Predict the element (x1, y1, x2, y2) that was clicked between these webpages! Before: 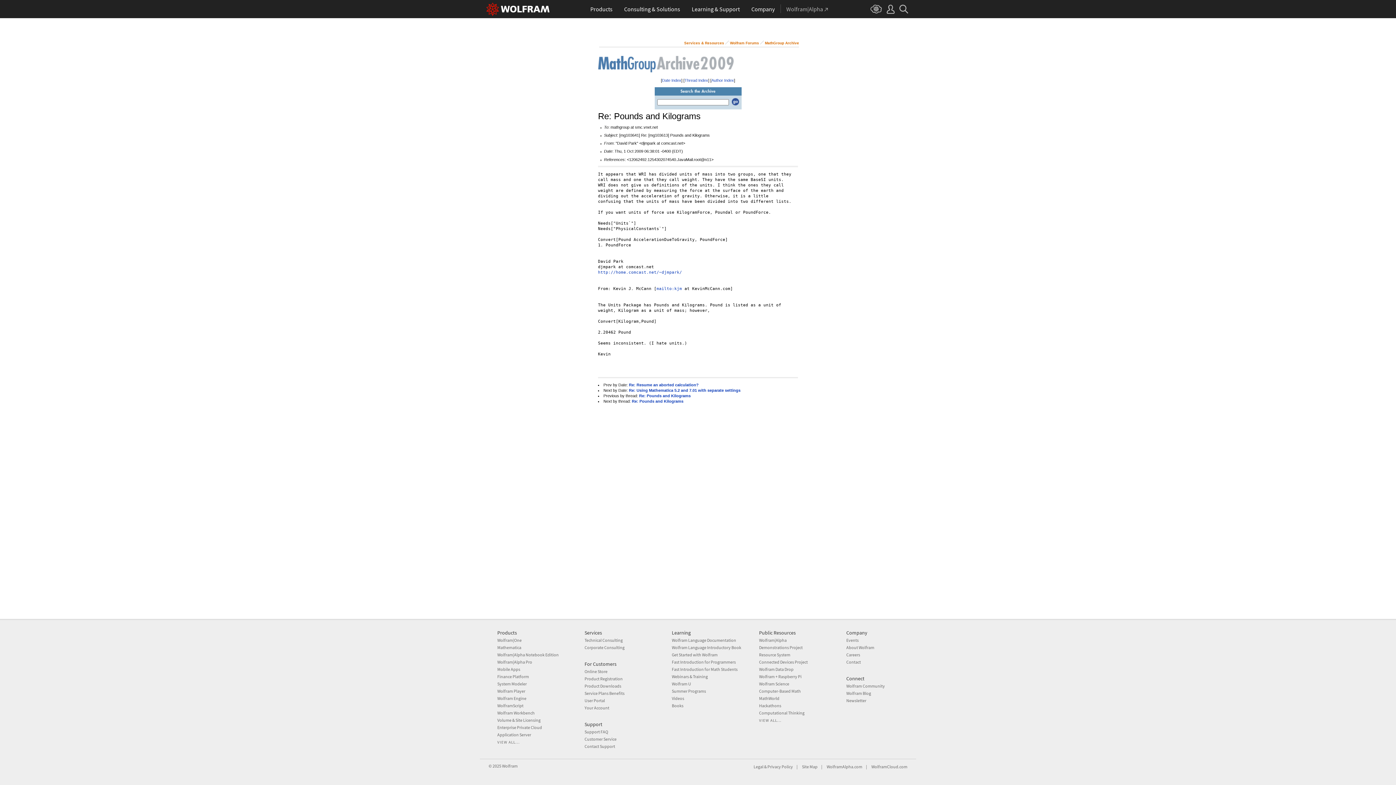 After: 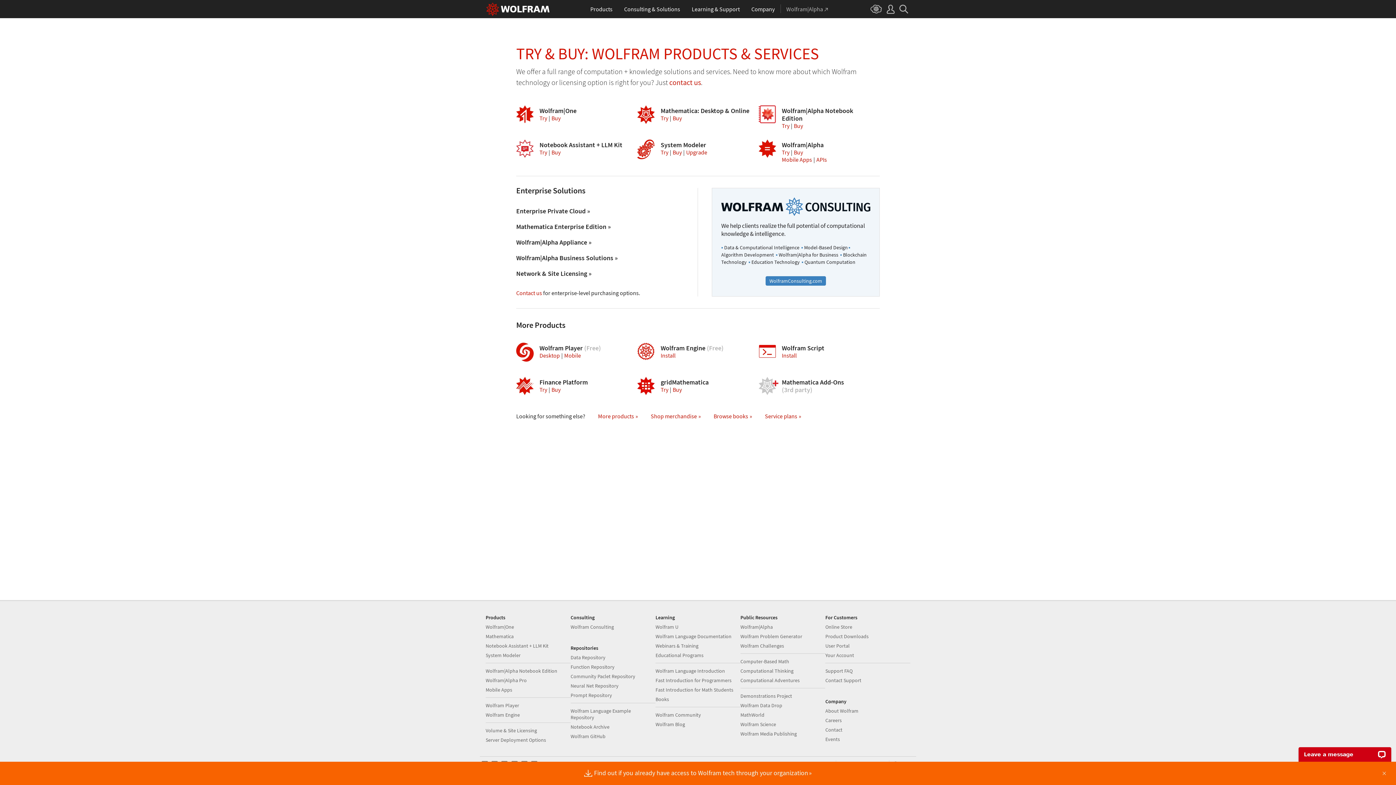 Action: label: Online Store bbox: (584, 668, 607, 674)